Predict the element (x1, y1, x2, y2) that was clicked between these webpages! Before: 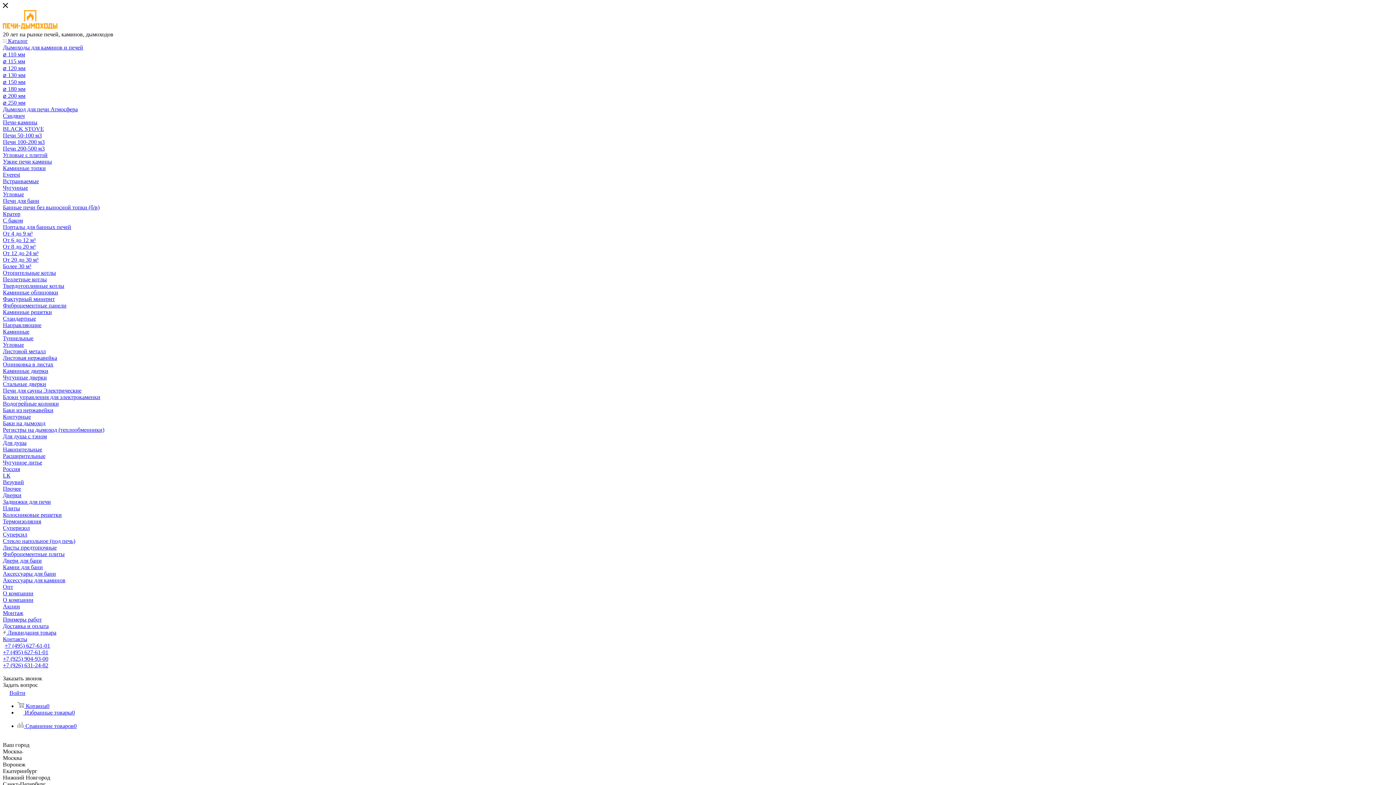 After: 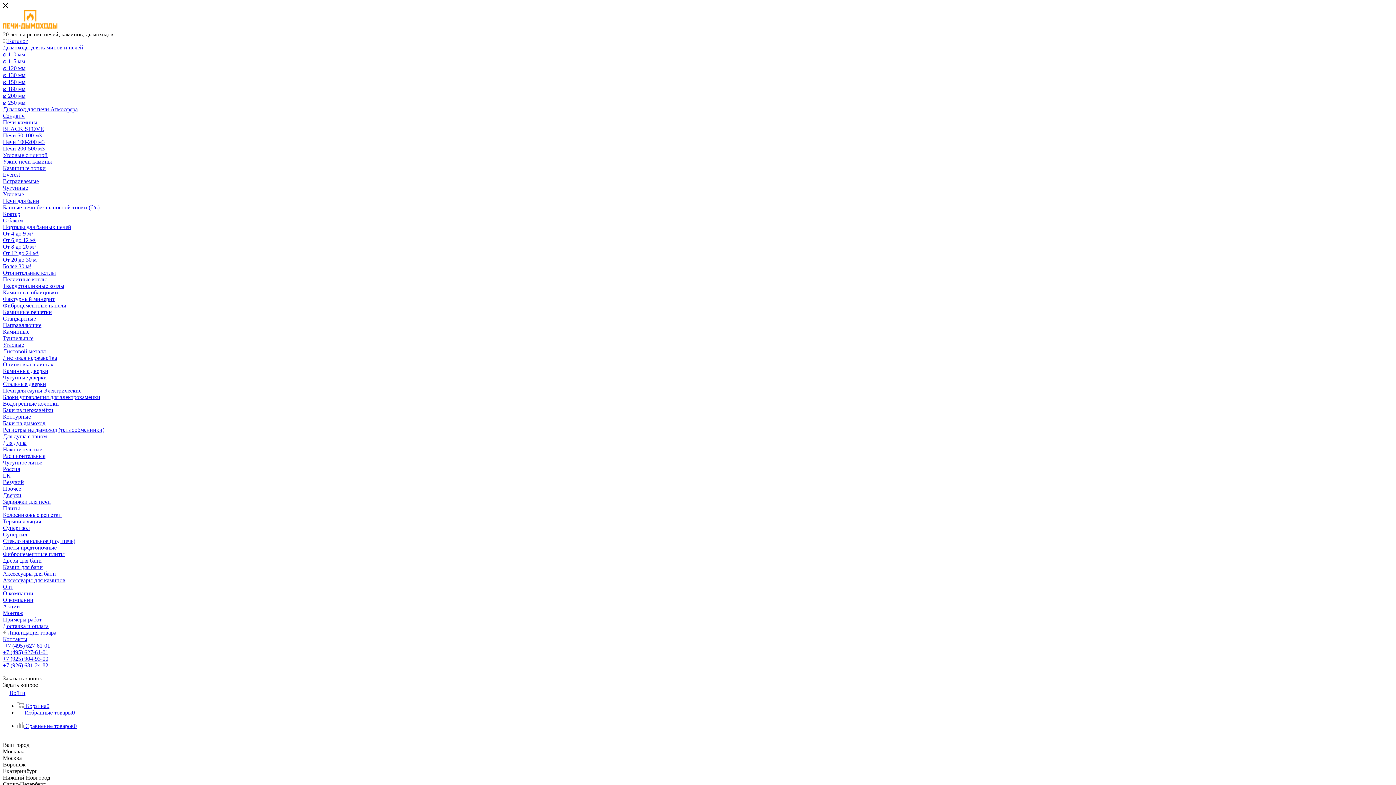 Action: label: Более 30 м³ bbox: (2, 263, 31, 269)